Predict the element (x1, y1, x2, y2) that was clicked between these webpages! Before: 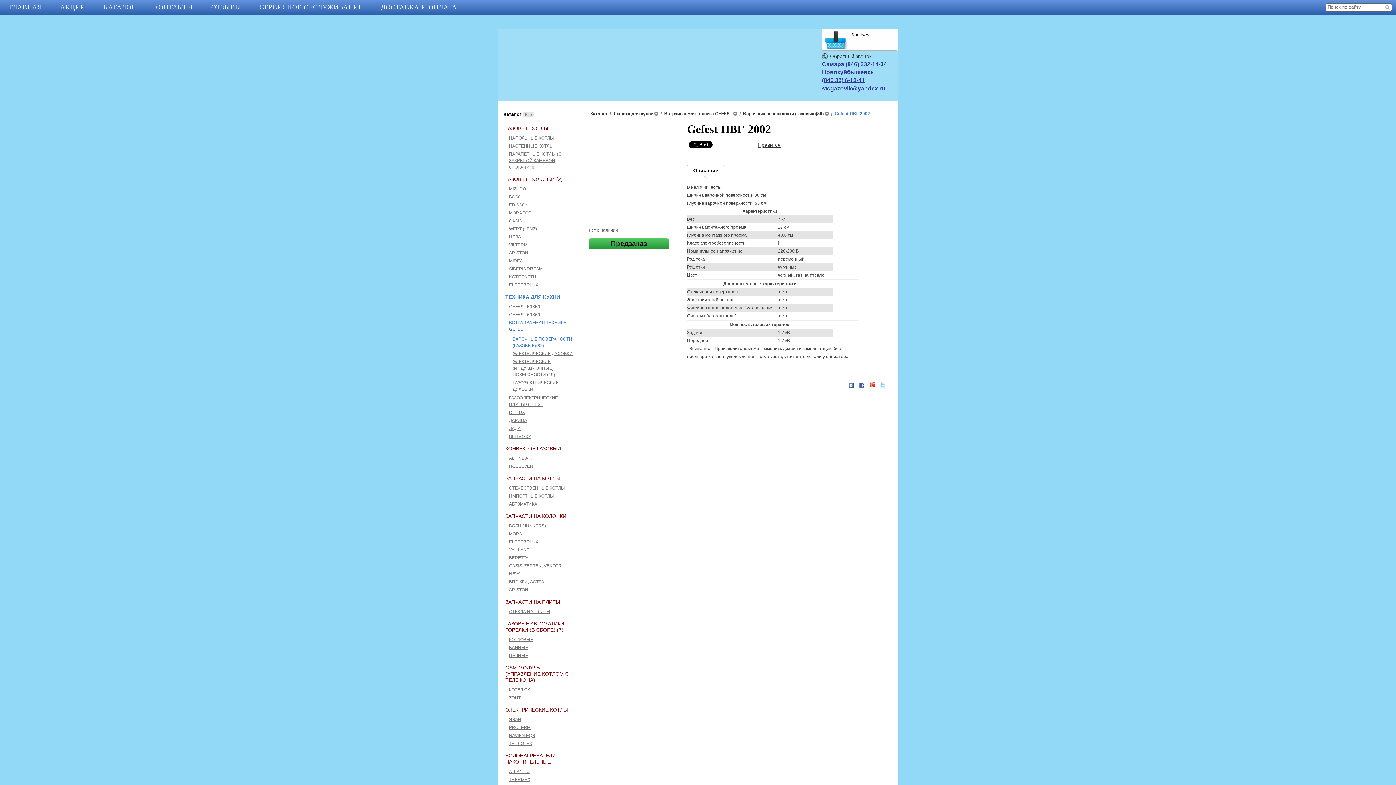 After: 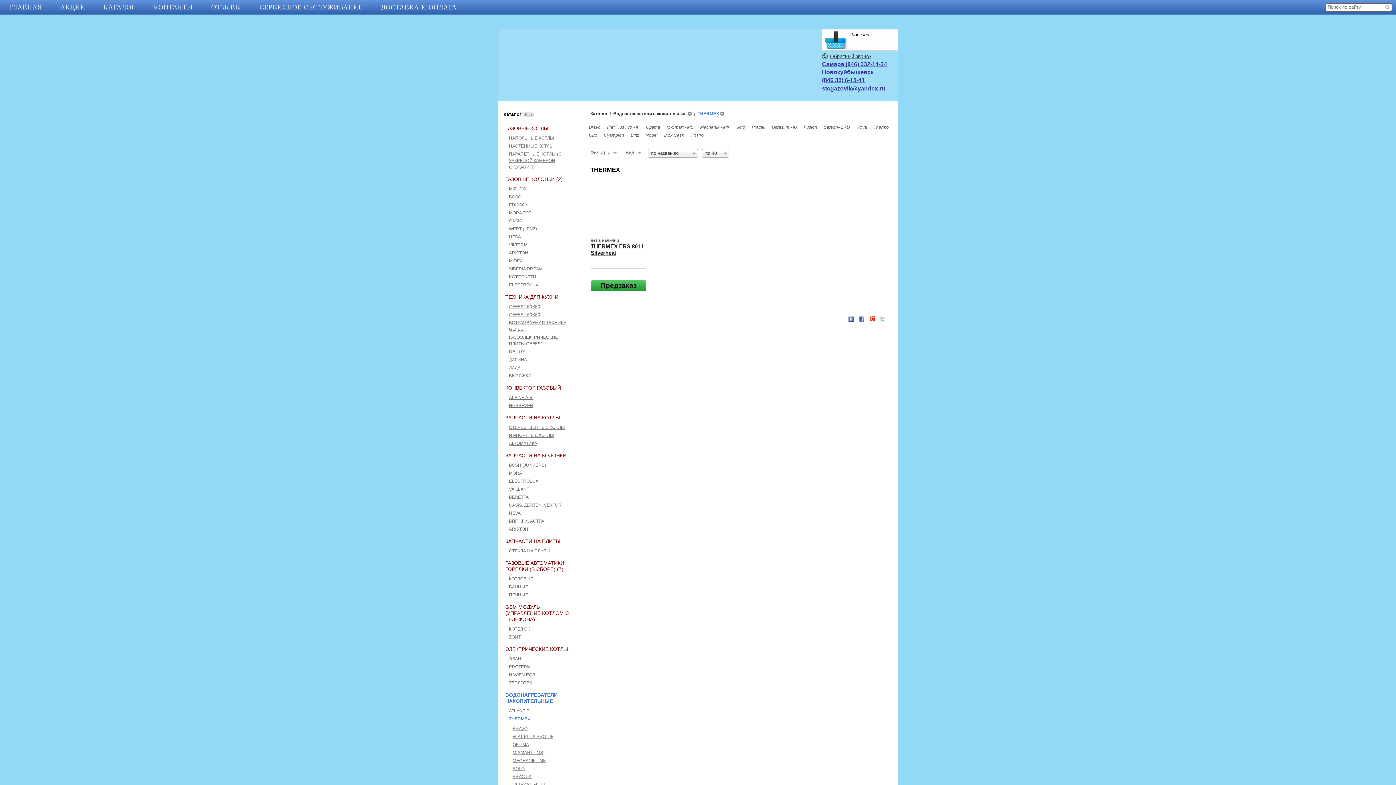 Action: bbox: (509, 777, 530, 782) label: THERMEX